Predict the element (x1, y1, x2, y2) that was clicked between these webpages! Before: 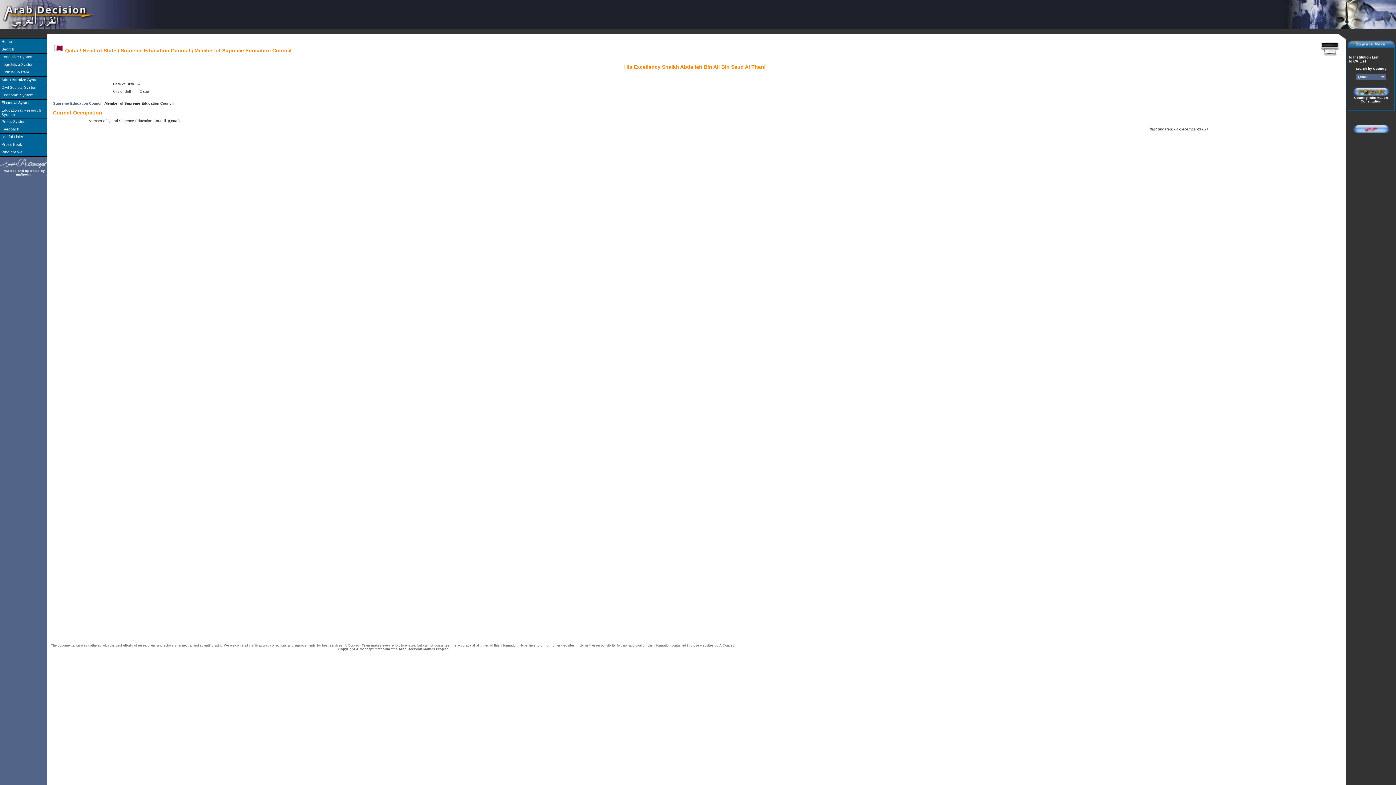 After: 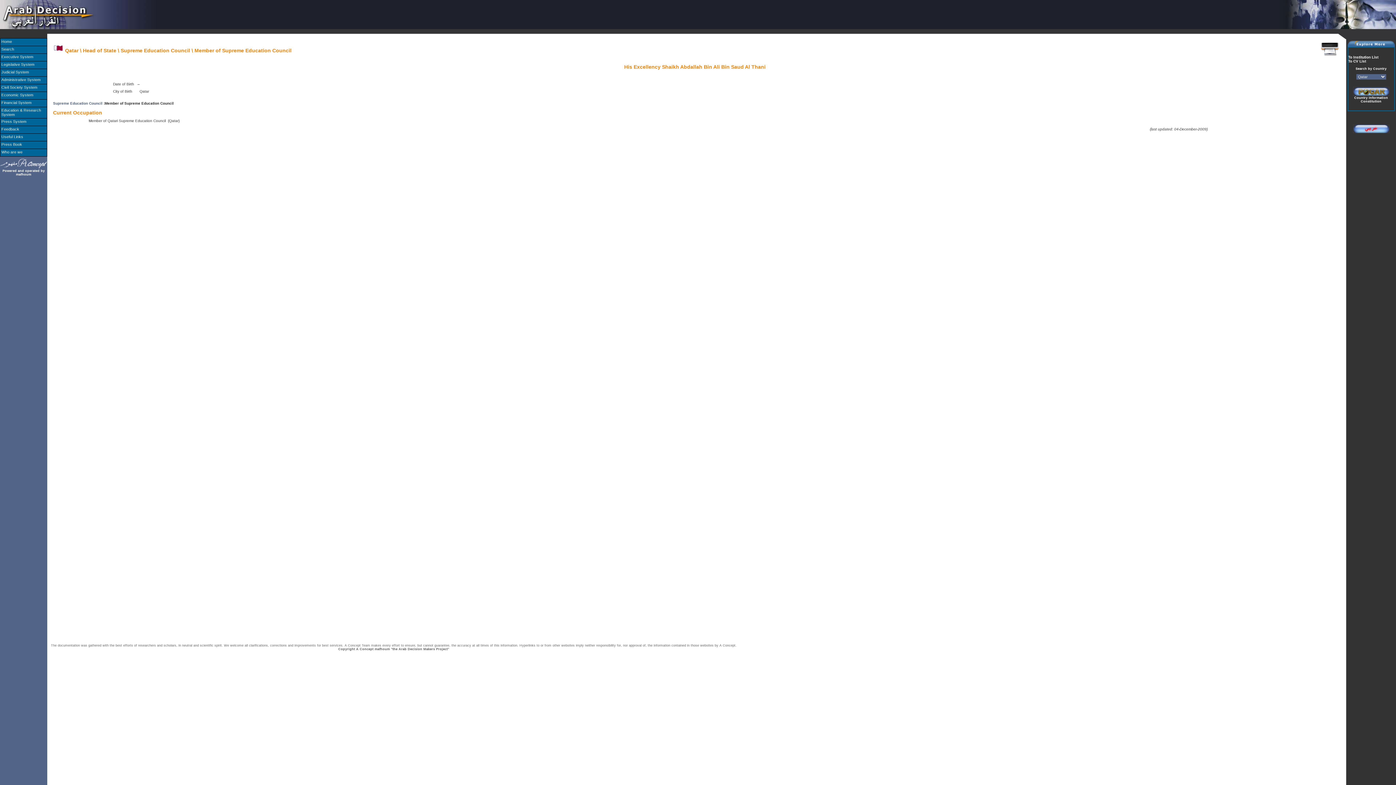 Action: bbox: (1321, 52, 1339, 58)